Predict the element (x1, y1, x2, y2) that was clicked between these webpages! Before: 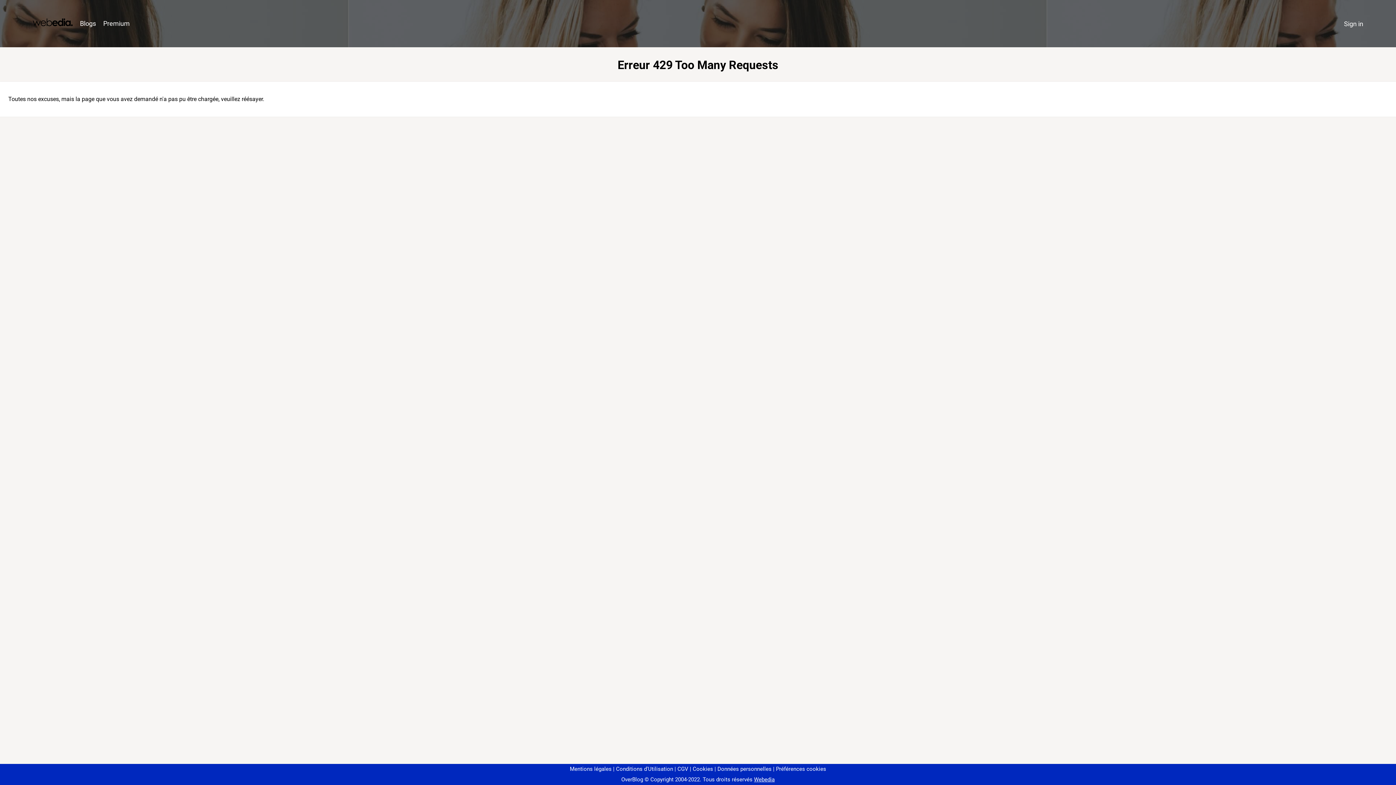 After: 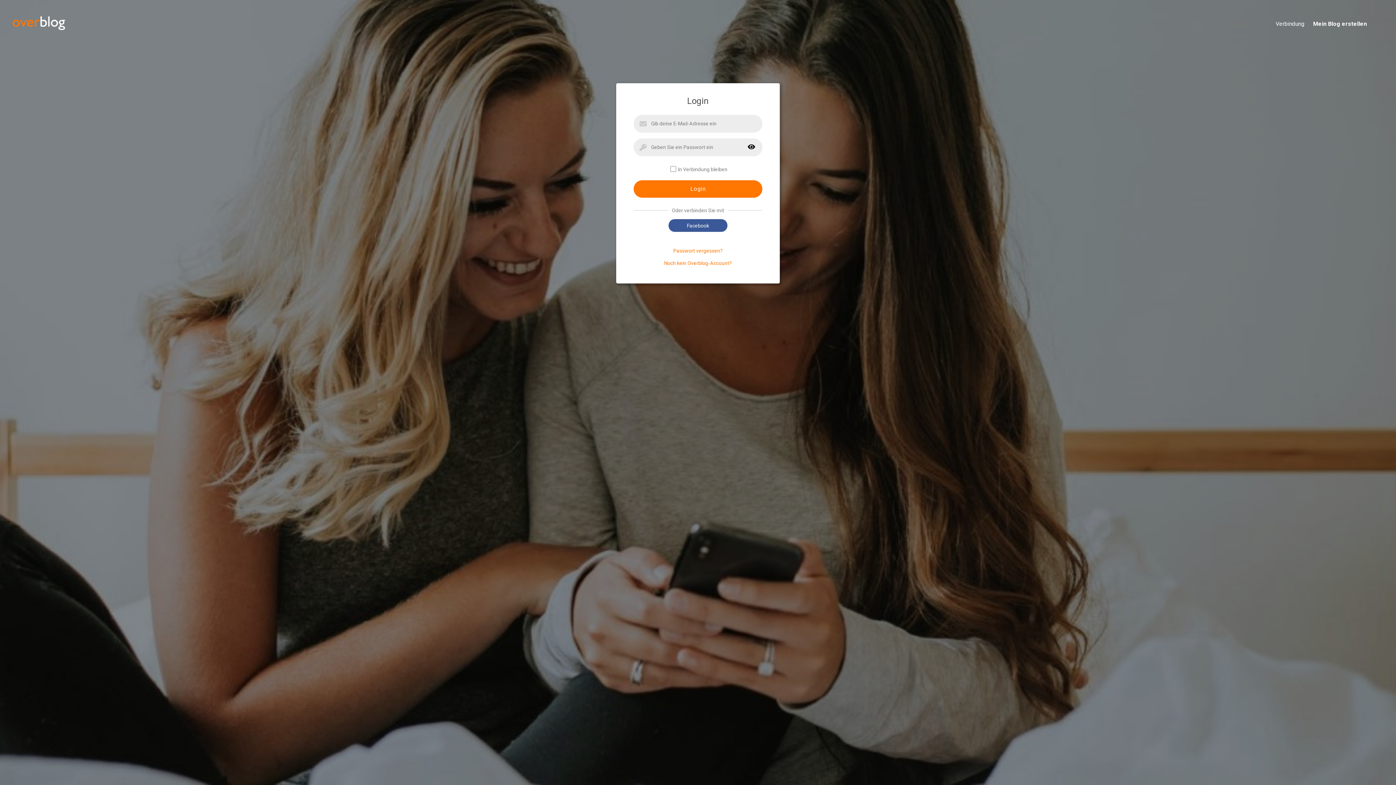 Action: label: Sign in bbox: (1340, 16, 1367, 31)